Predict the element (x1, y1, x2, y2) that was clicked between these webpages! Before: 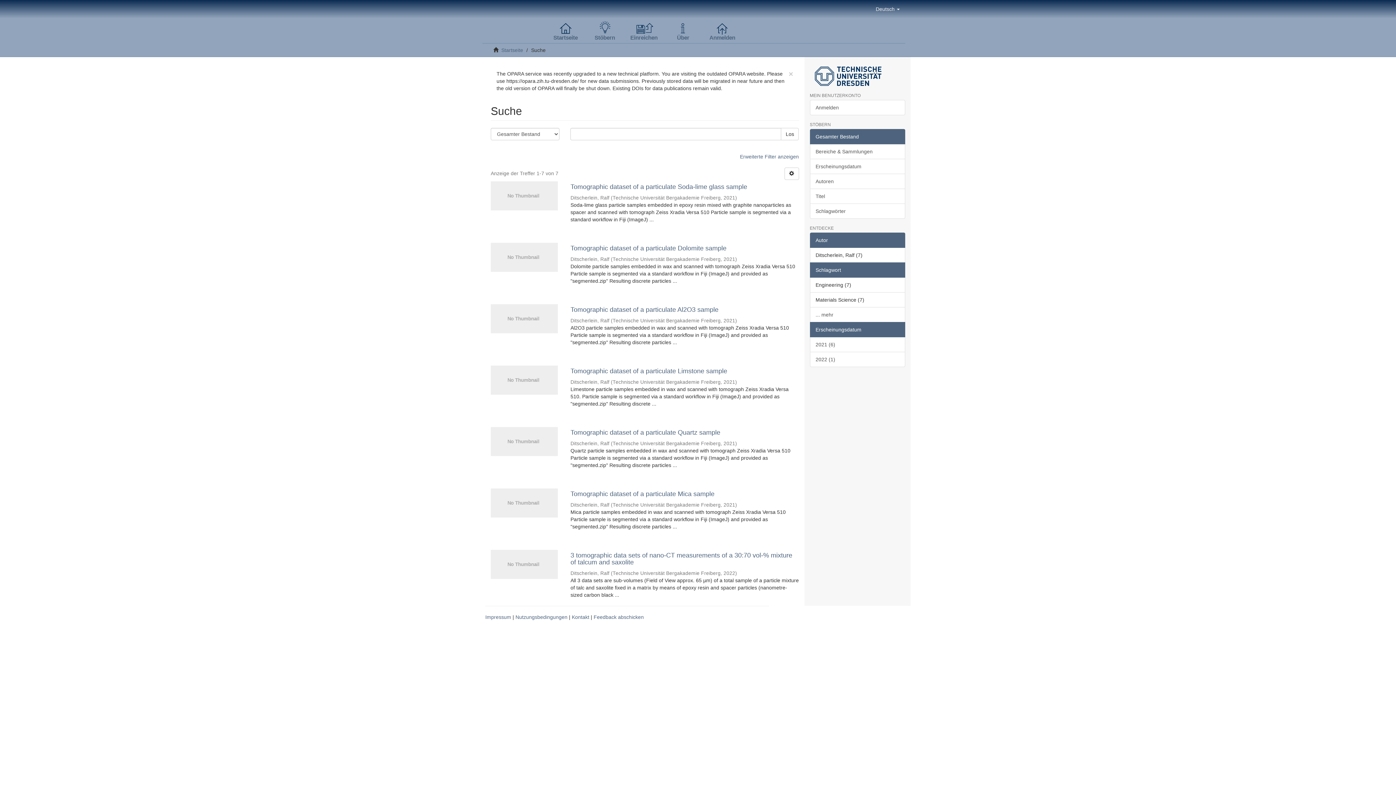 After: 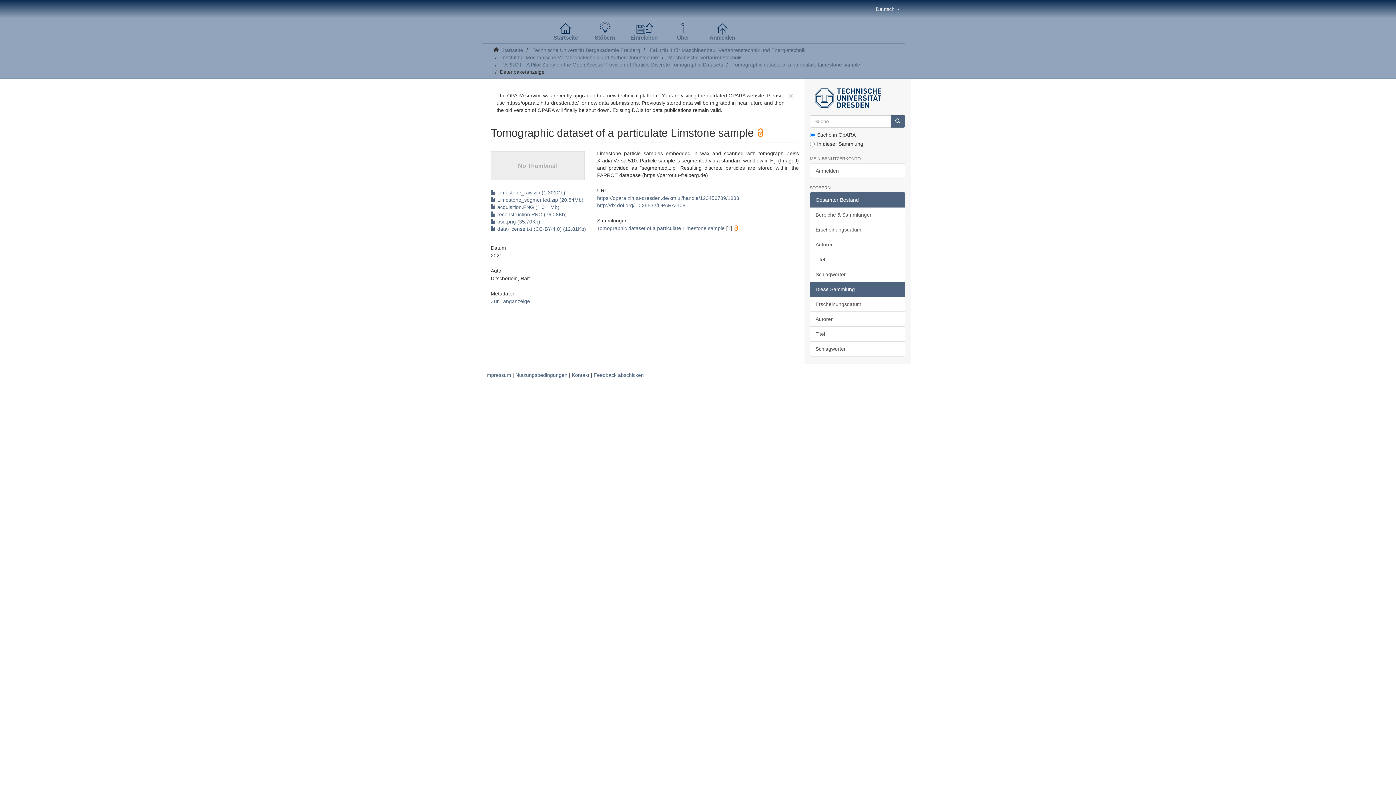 Action: bbox: (490, 365, 558, 394)